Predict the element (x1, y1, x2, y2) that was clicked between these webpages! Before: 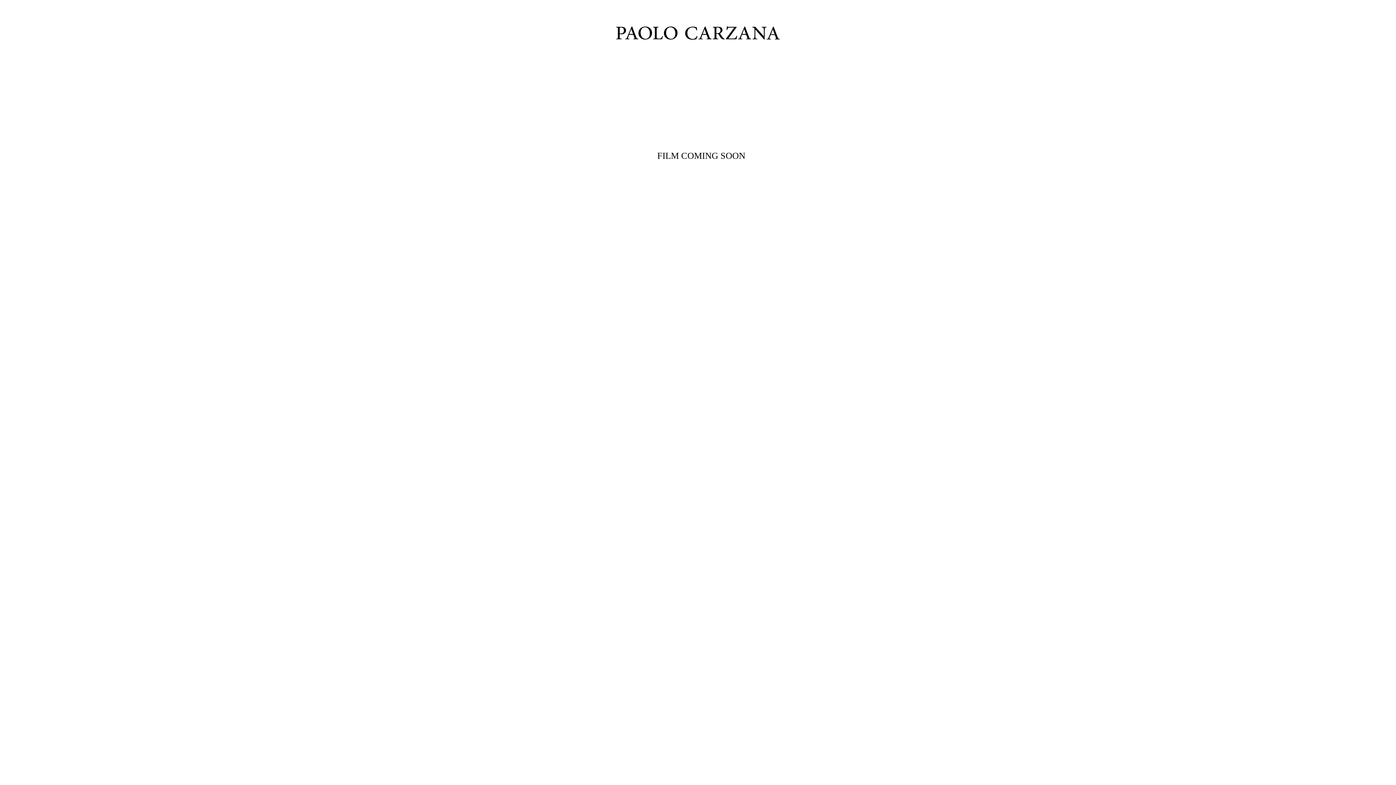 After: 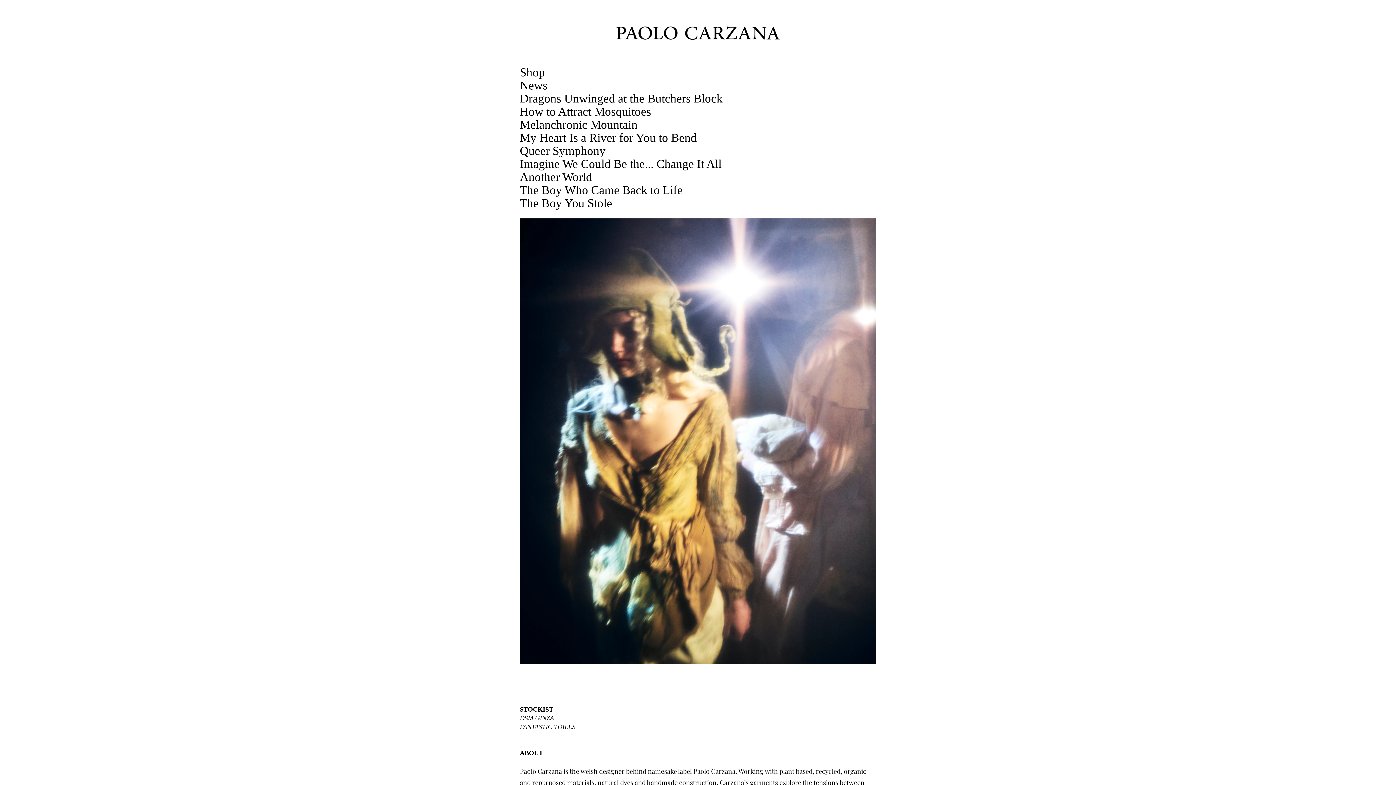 Action: bbox: (616, 17, 780, 48) label: Eye